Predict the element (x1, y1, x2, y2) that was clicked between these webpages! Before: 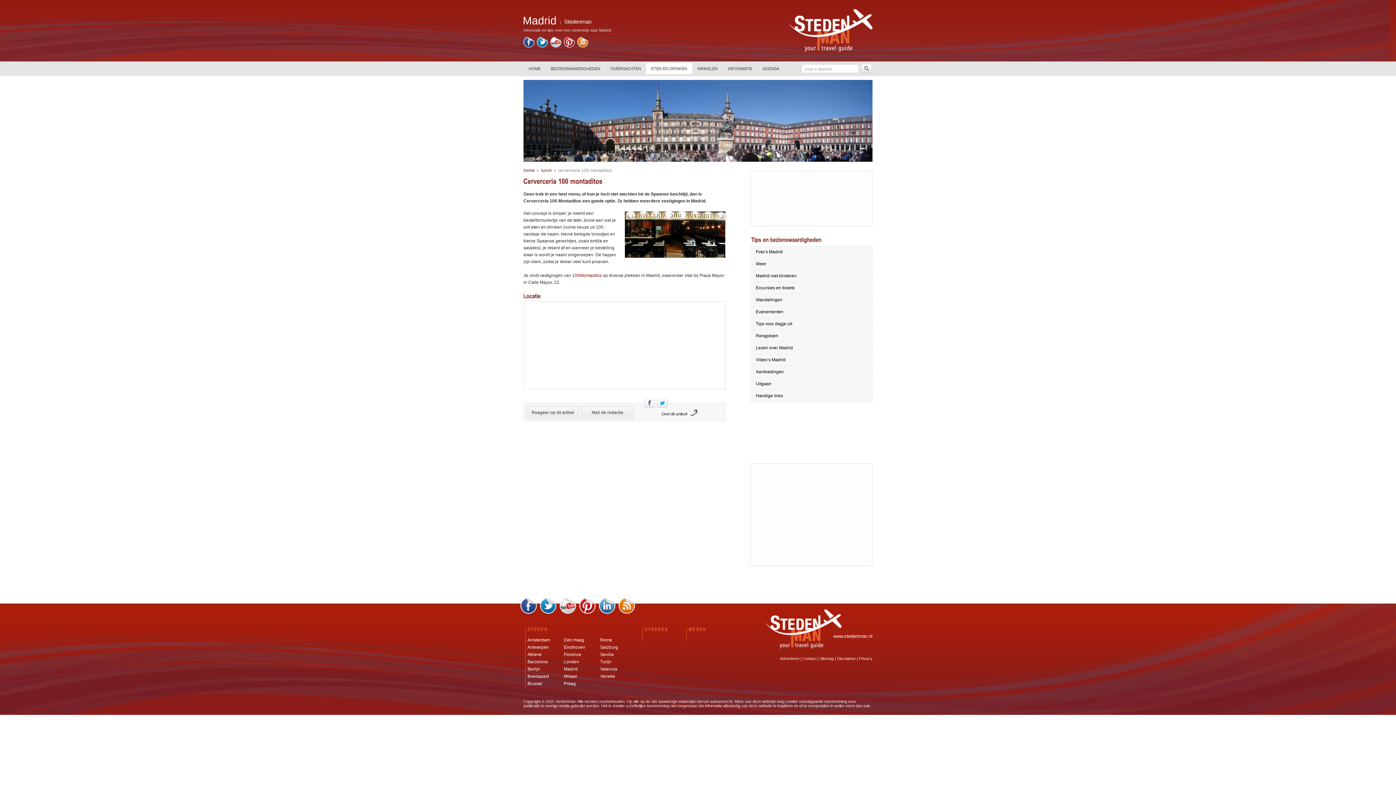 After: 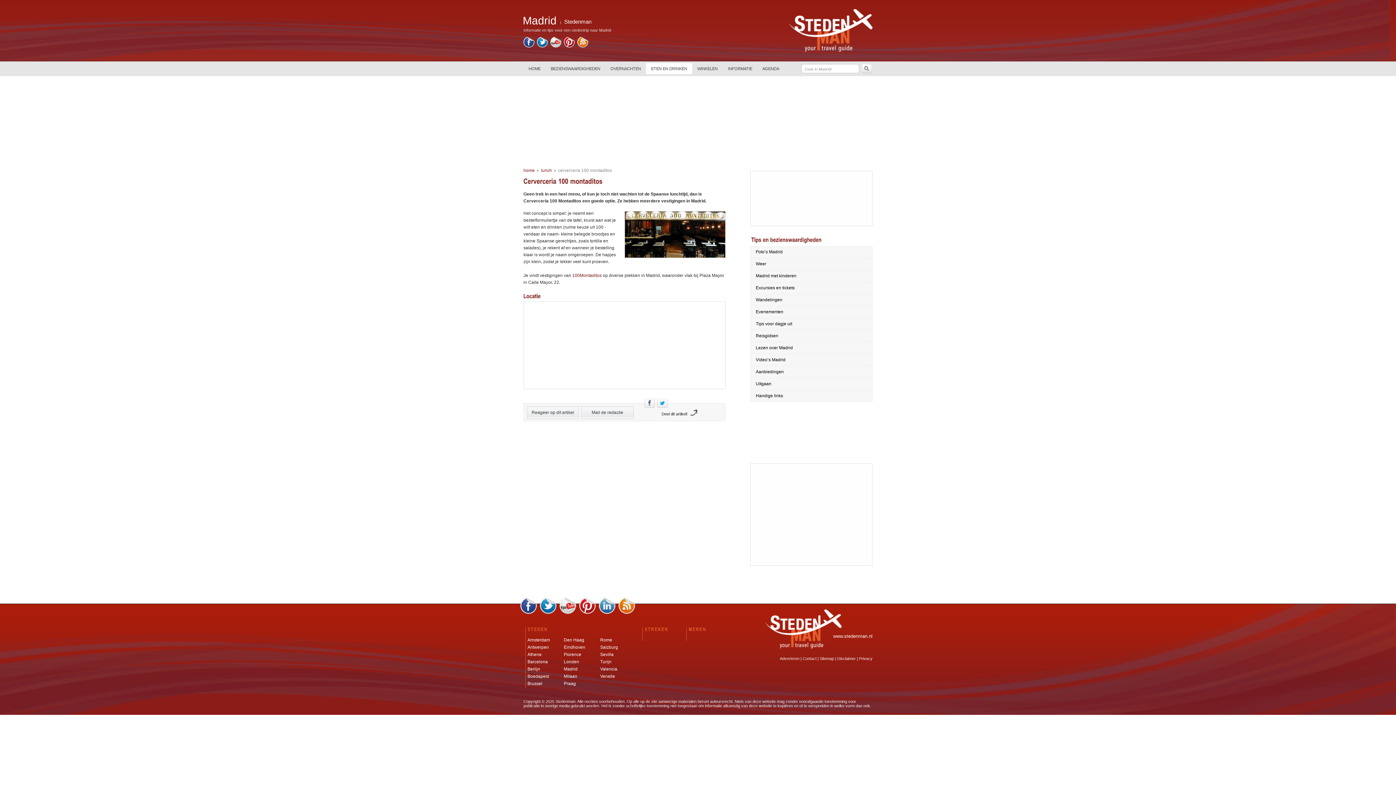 Action: bbox: (577, 41, 590, 46)